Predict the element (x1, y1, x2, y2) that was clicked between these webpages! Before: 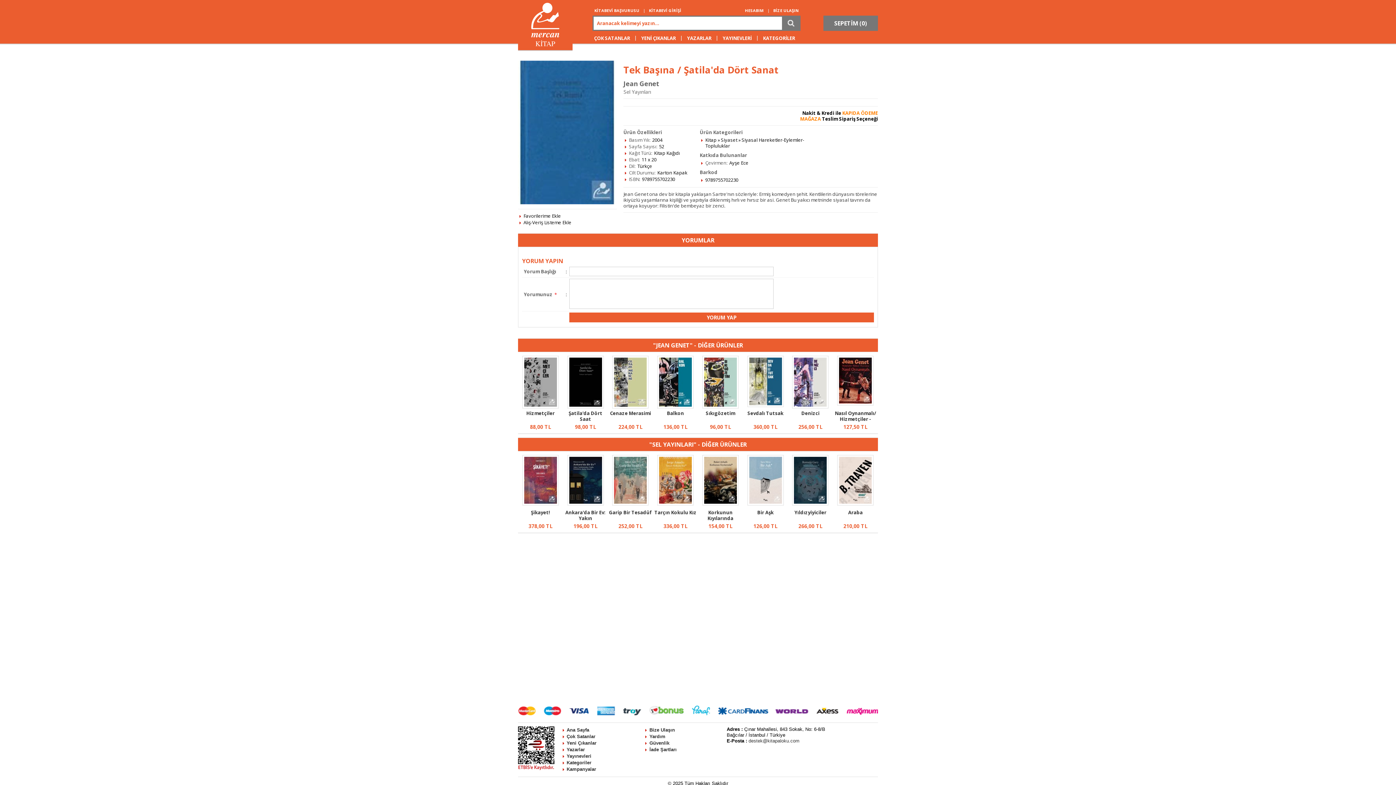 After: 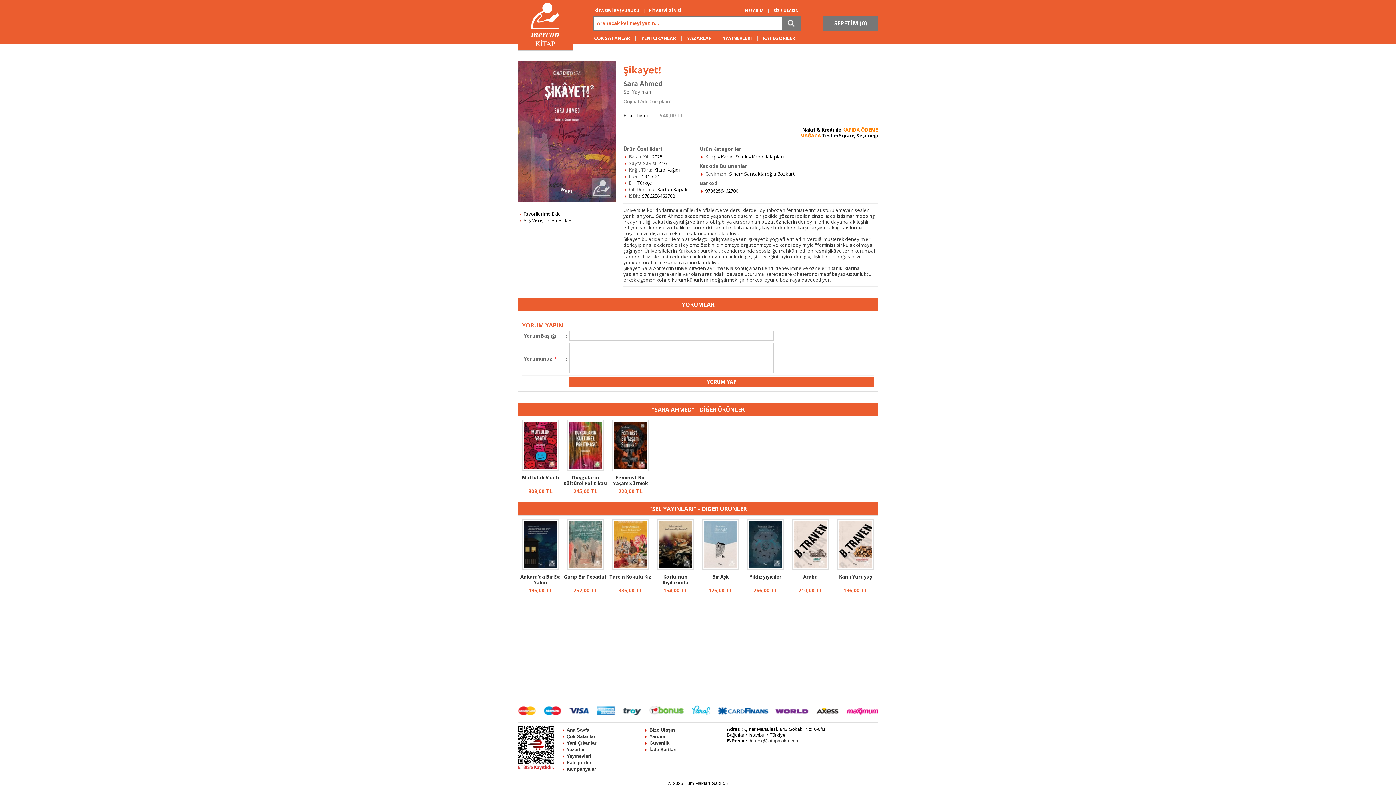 Action: bbox: (531, 509, 550, 516) label: Şikayet!